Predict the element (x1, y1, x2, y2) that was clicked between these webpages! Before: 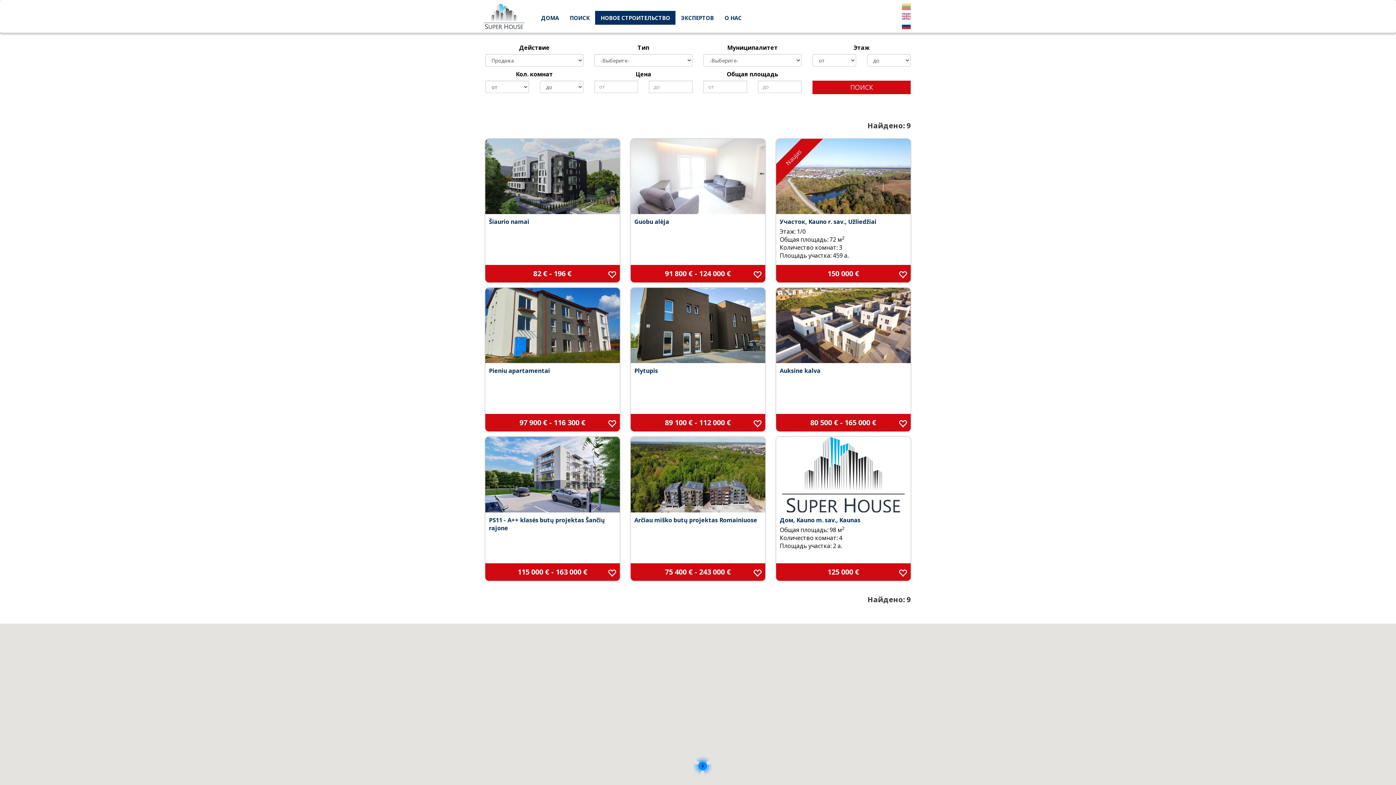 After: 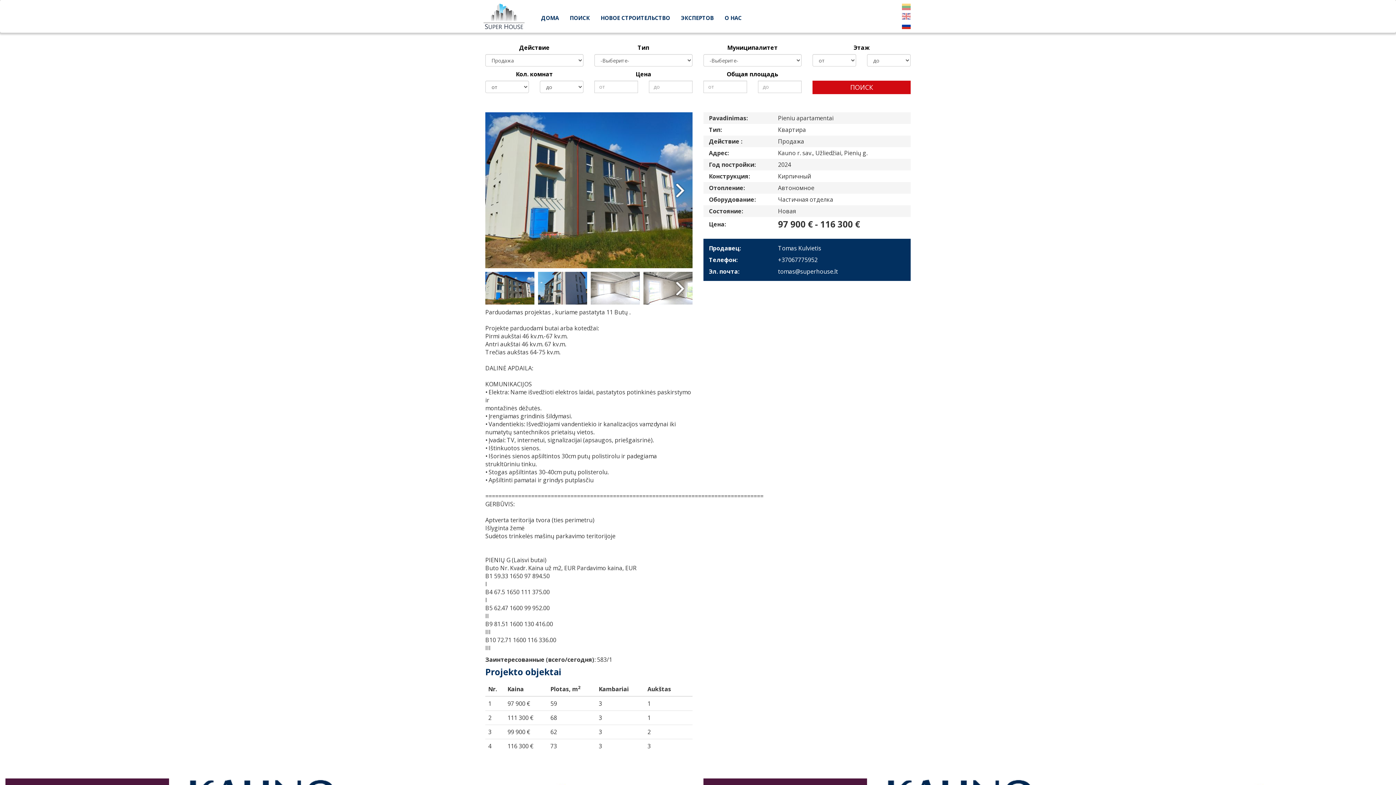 Action: label: Pieniu apartamentai
97 900 € - 116 300 € bbox: (485, 288, 619, 431)